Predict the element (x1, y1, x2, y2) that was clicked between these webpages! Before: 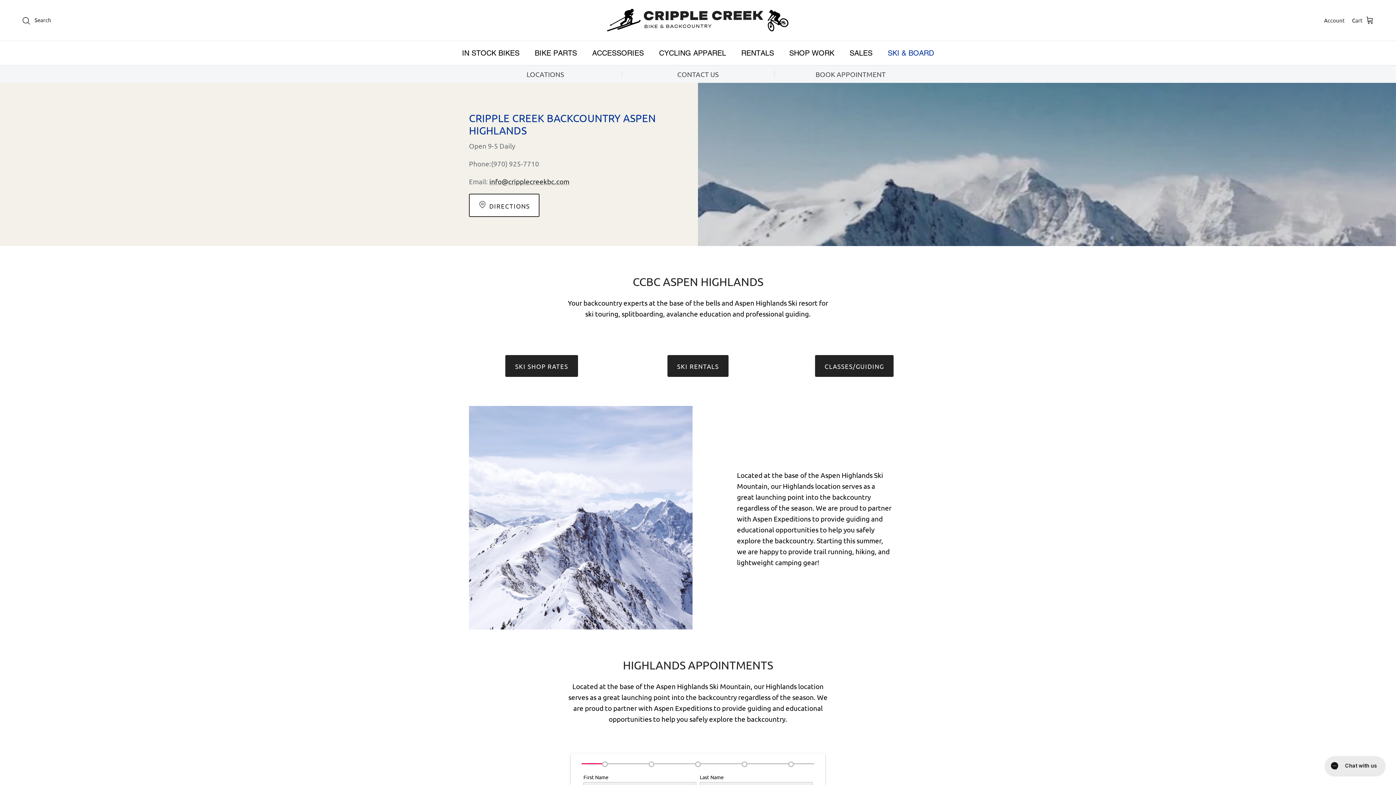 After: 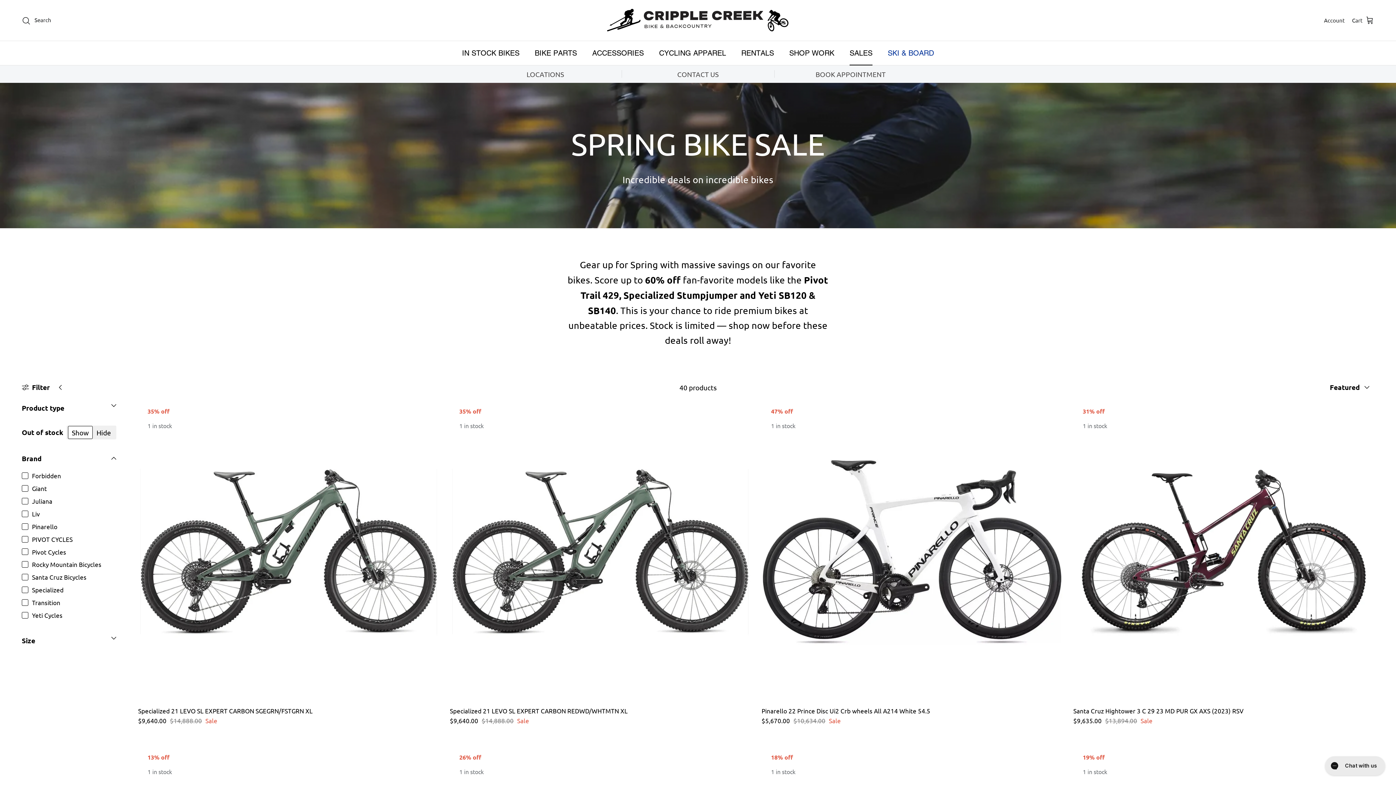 Action: bbox: (843, 41, 879, 65) label: SALES